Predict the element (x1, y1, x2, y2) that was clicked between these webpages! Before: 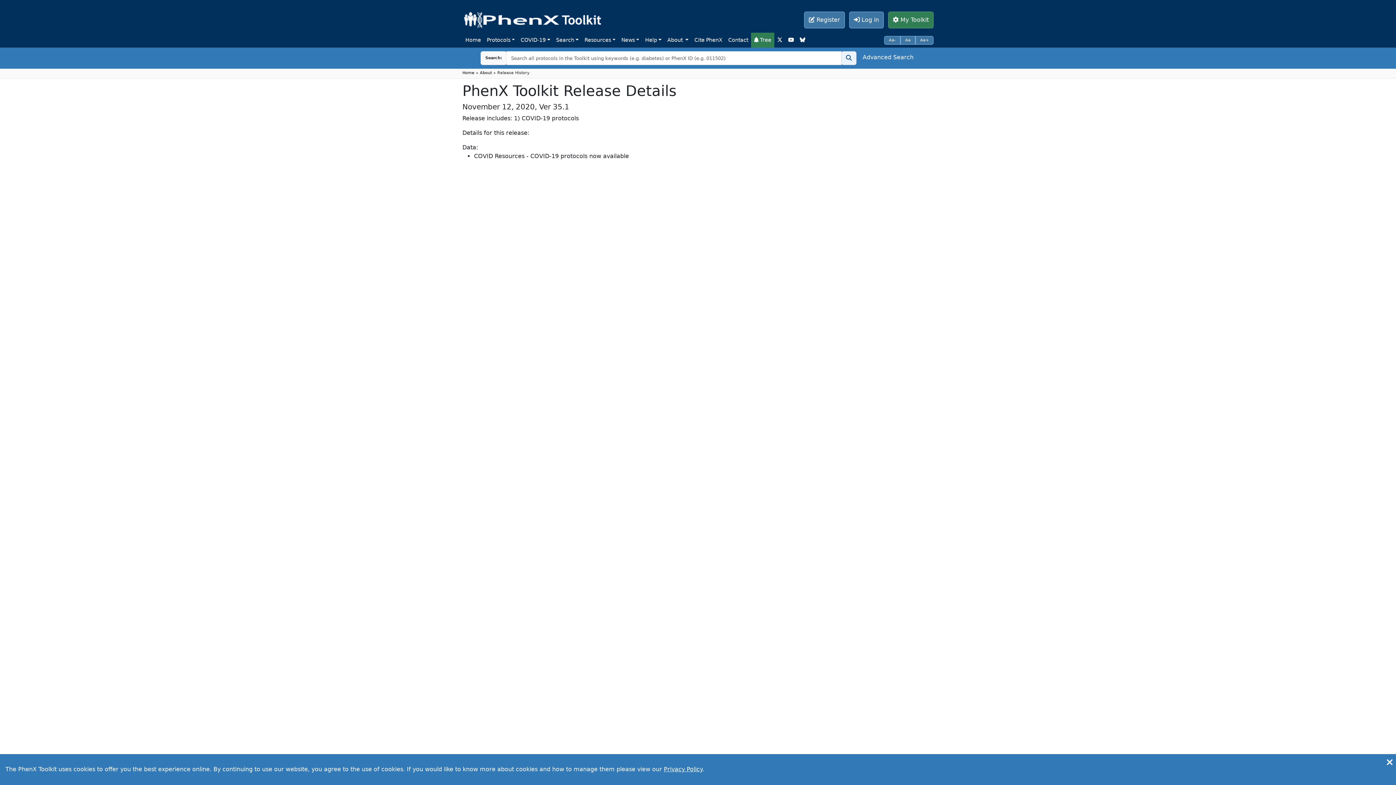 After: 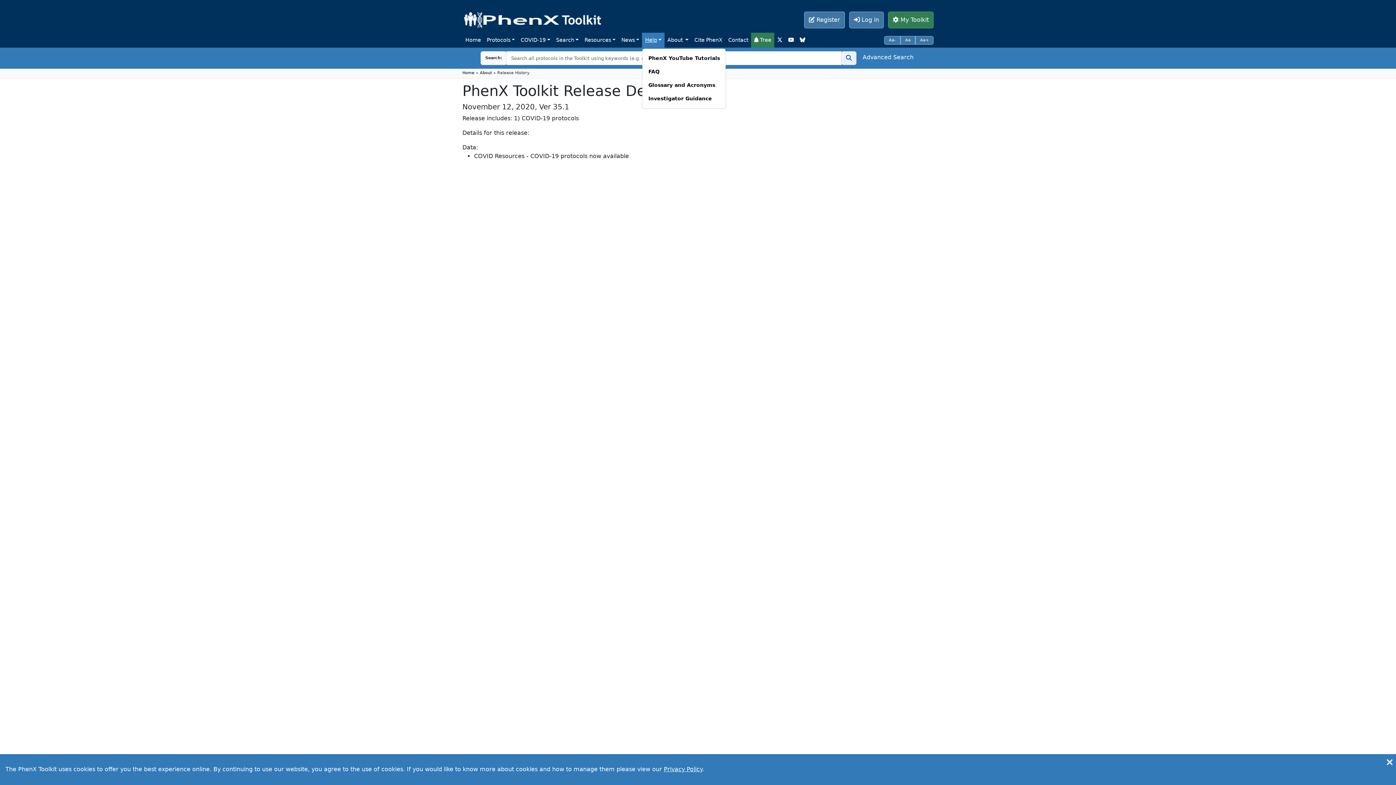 Action: label: Help bbox: (642, 32, 664, 47)